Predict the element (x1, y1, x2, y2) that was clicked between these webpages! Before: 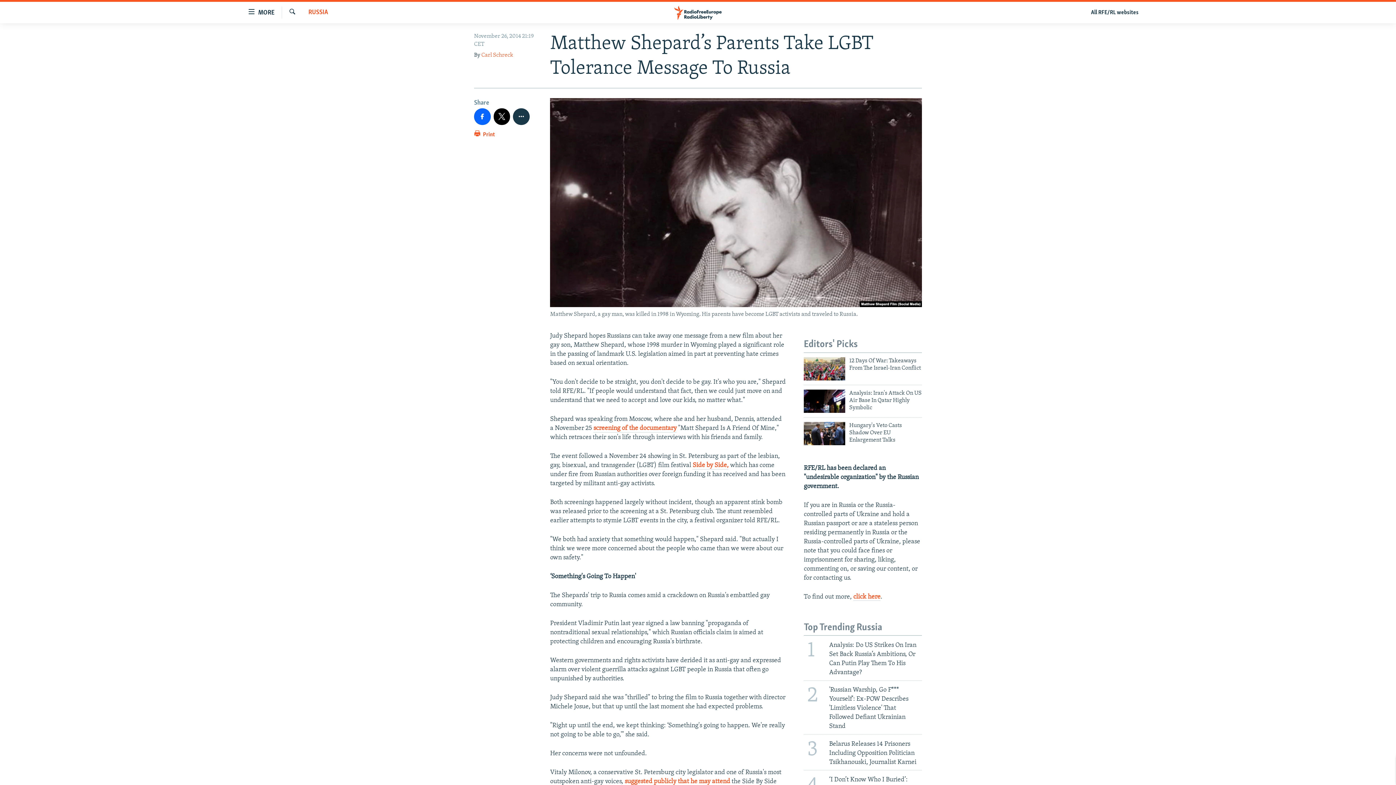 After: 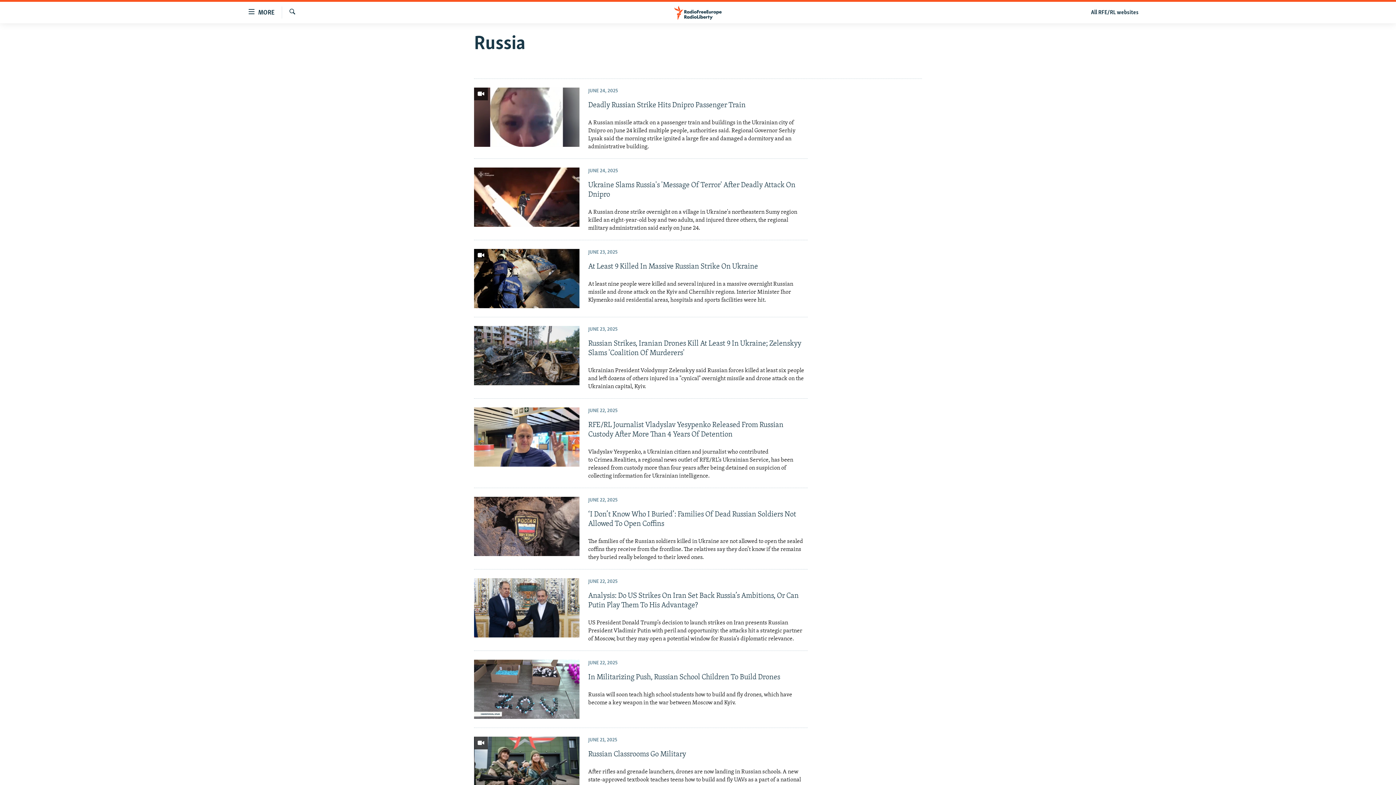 Action: bbox: (308, 8, 328, 17) label: RUSSIA